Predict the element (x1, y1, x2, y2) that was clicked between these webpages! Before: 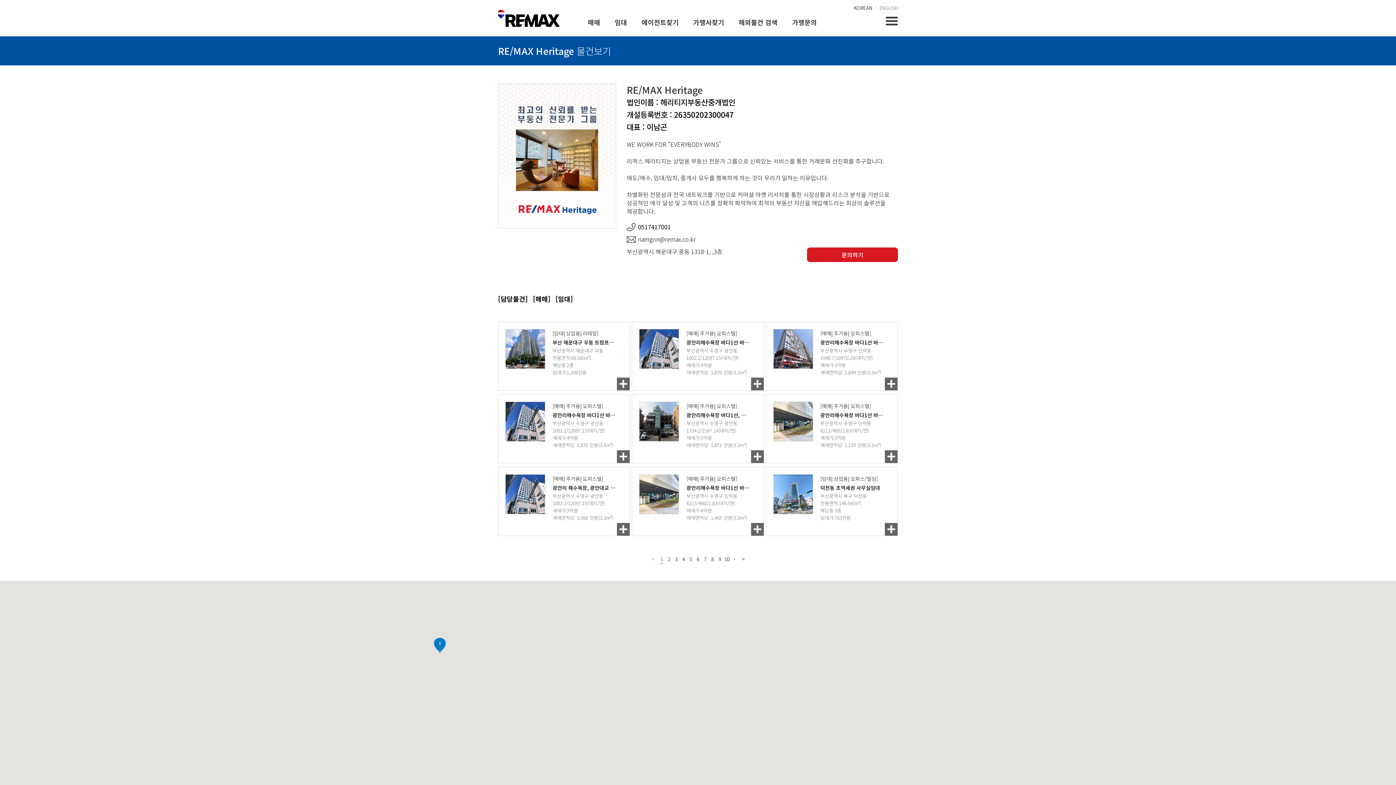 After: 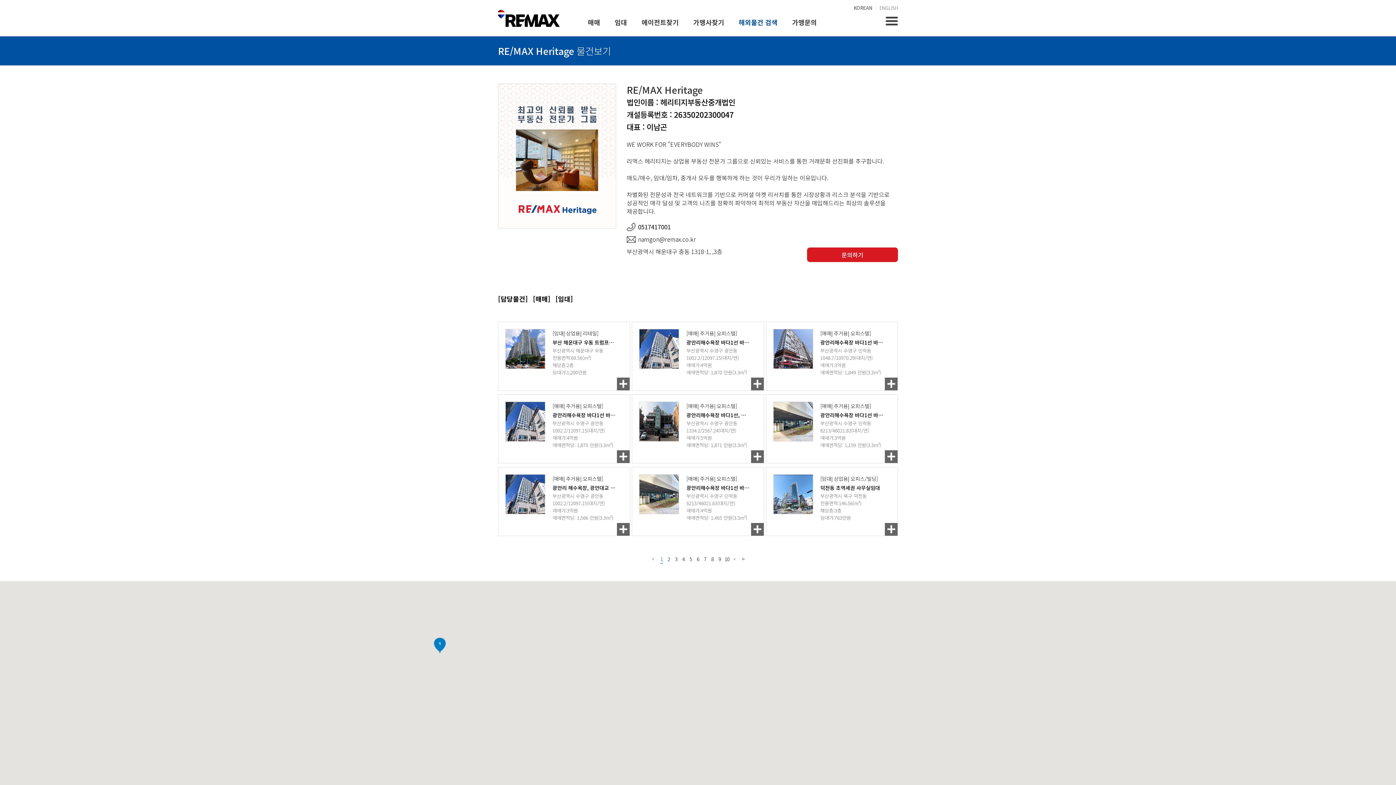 Action: bbox: (731, 16, 785, 27) label: 해외물건 검색